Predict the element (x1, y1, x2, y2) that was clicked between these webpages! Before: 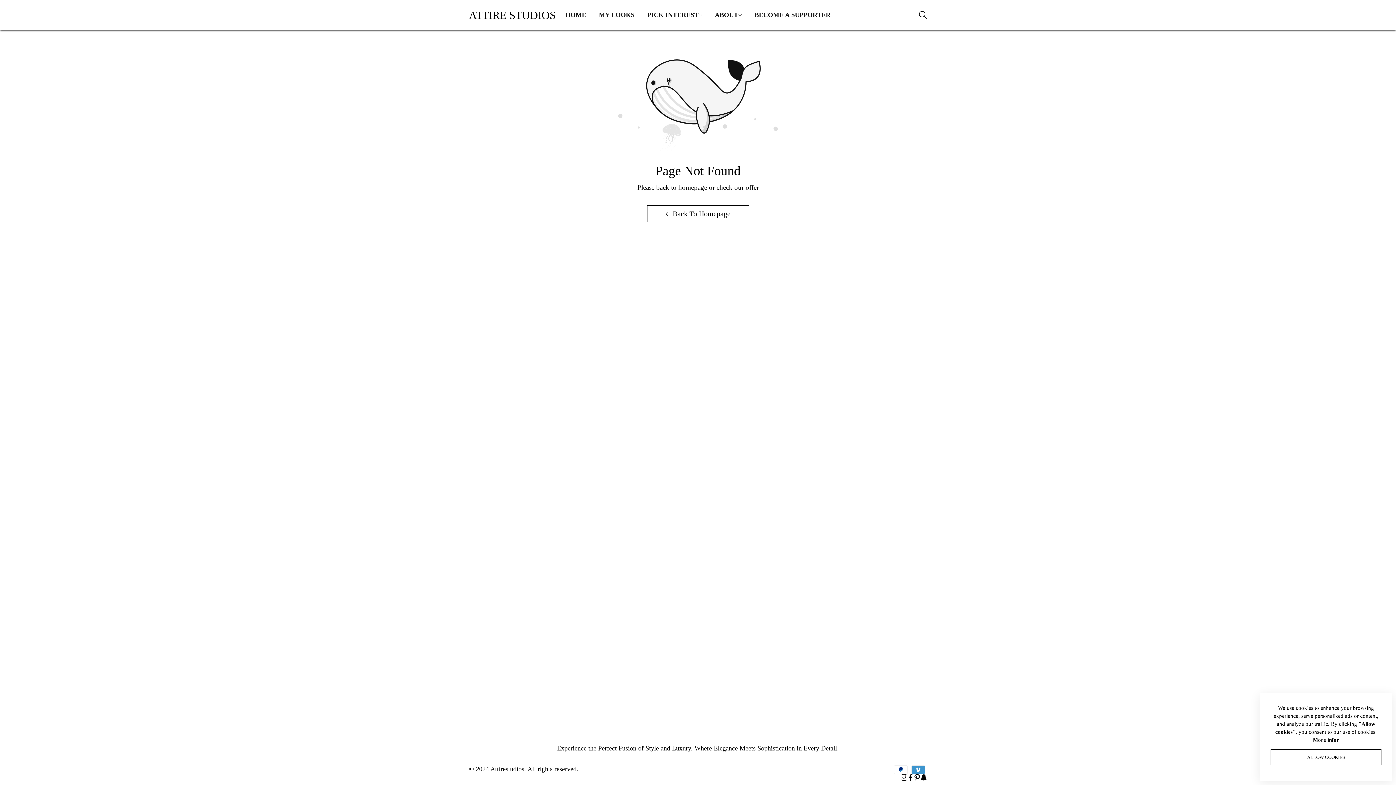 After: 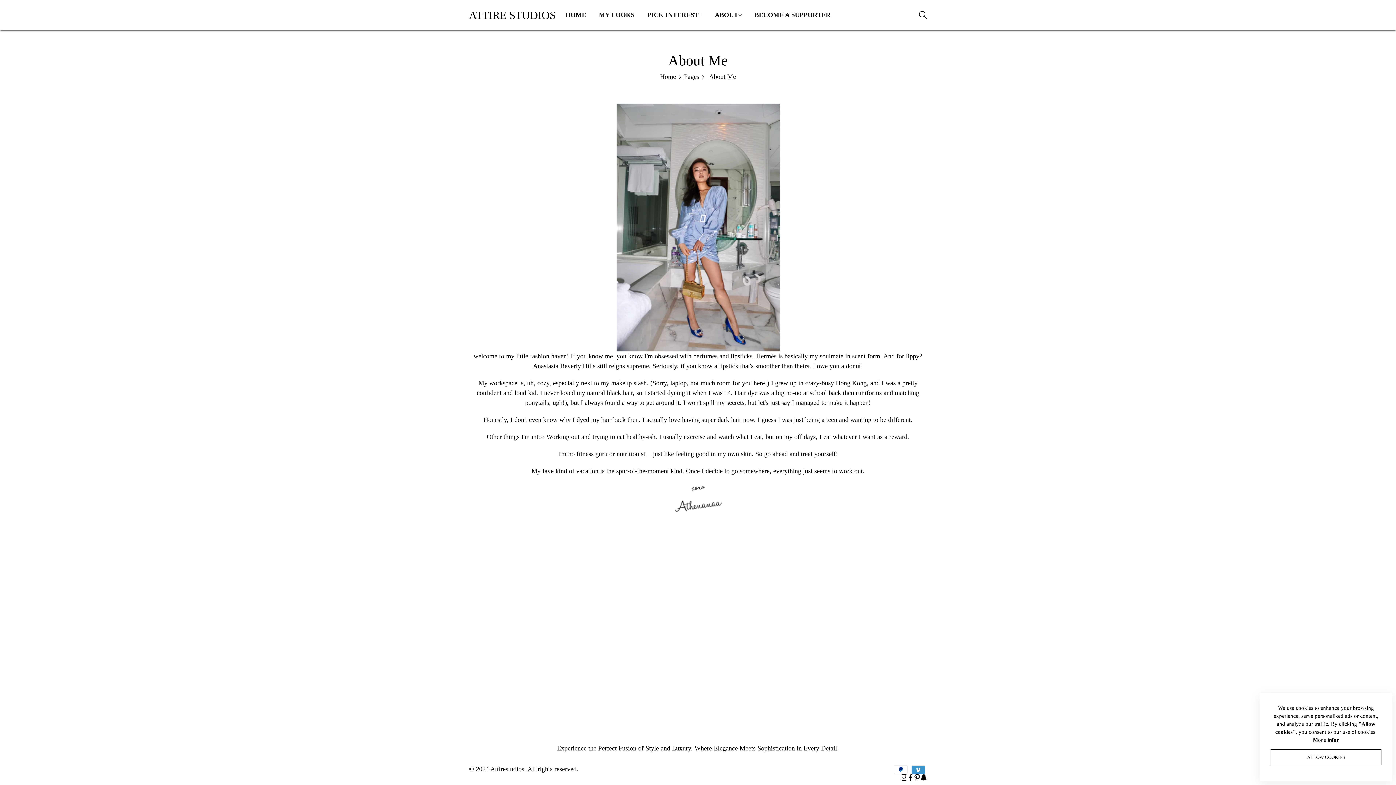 Action: bbox: (709, 6, 747, 23) label: ABOUT